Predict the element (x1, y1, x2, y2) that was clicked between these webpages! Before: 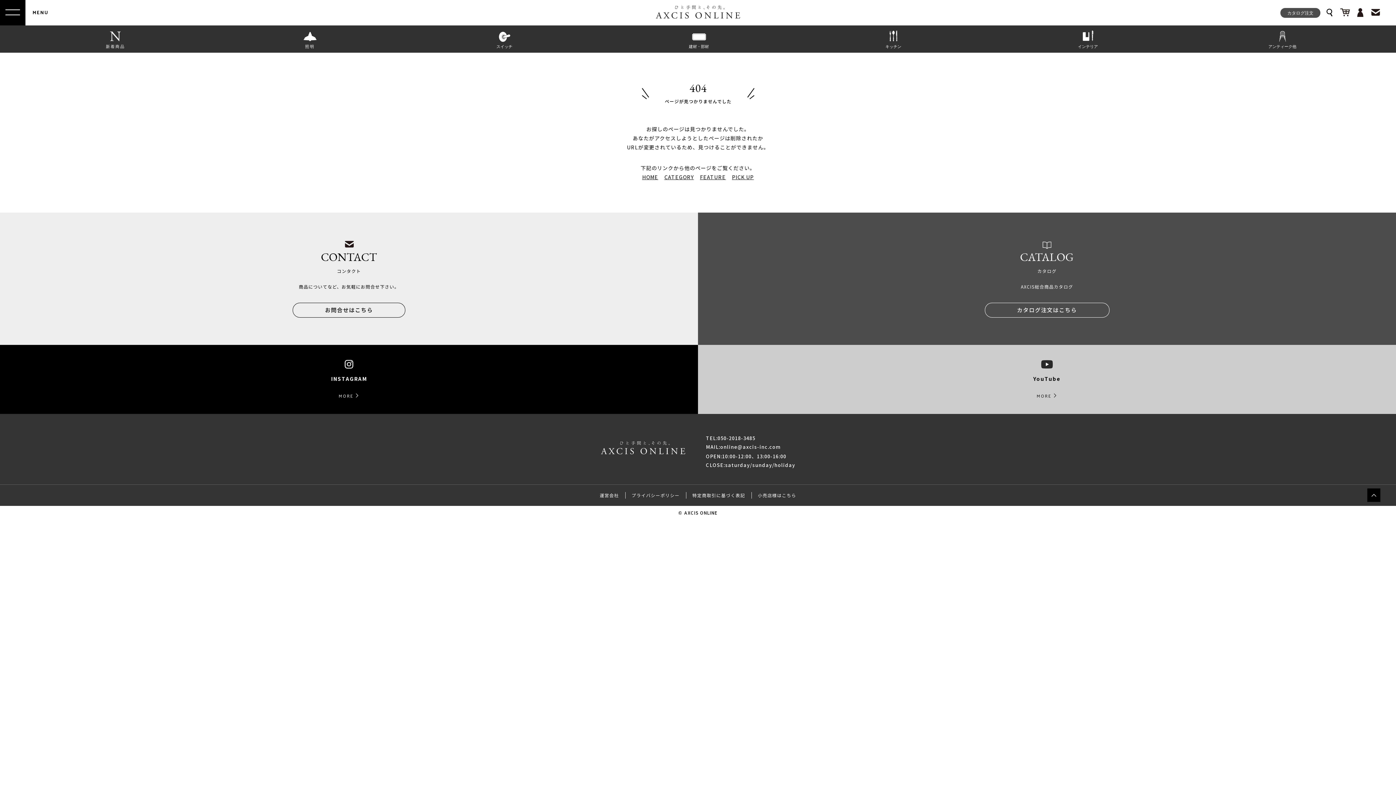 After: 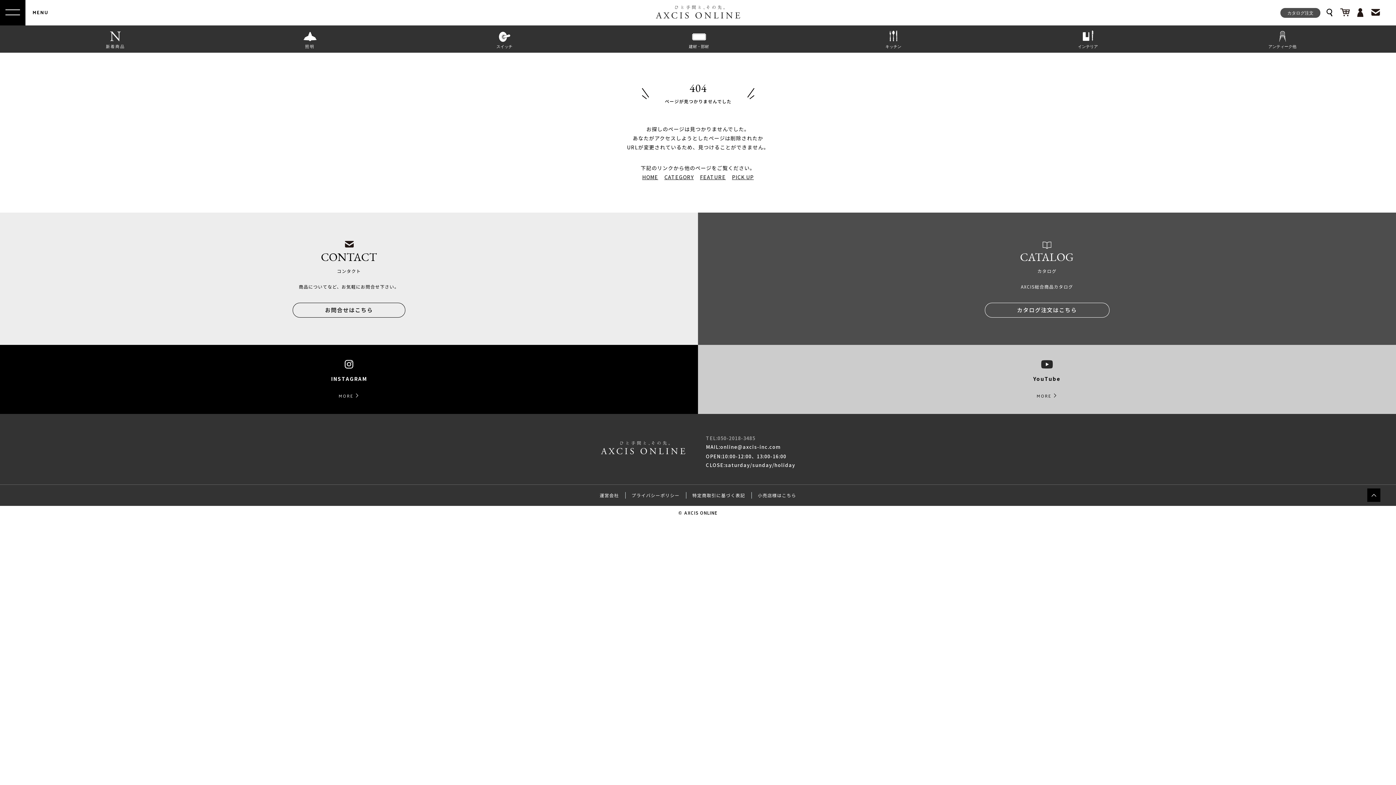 Action: bbox: (706, 434, 755, 441) label: TEL:050-2018-3485